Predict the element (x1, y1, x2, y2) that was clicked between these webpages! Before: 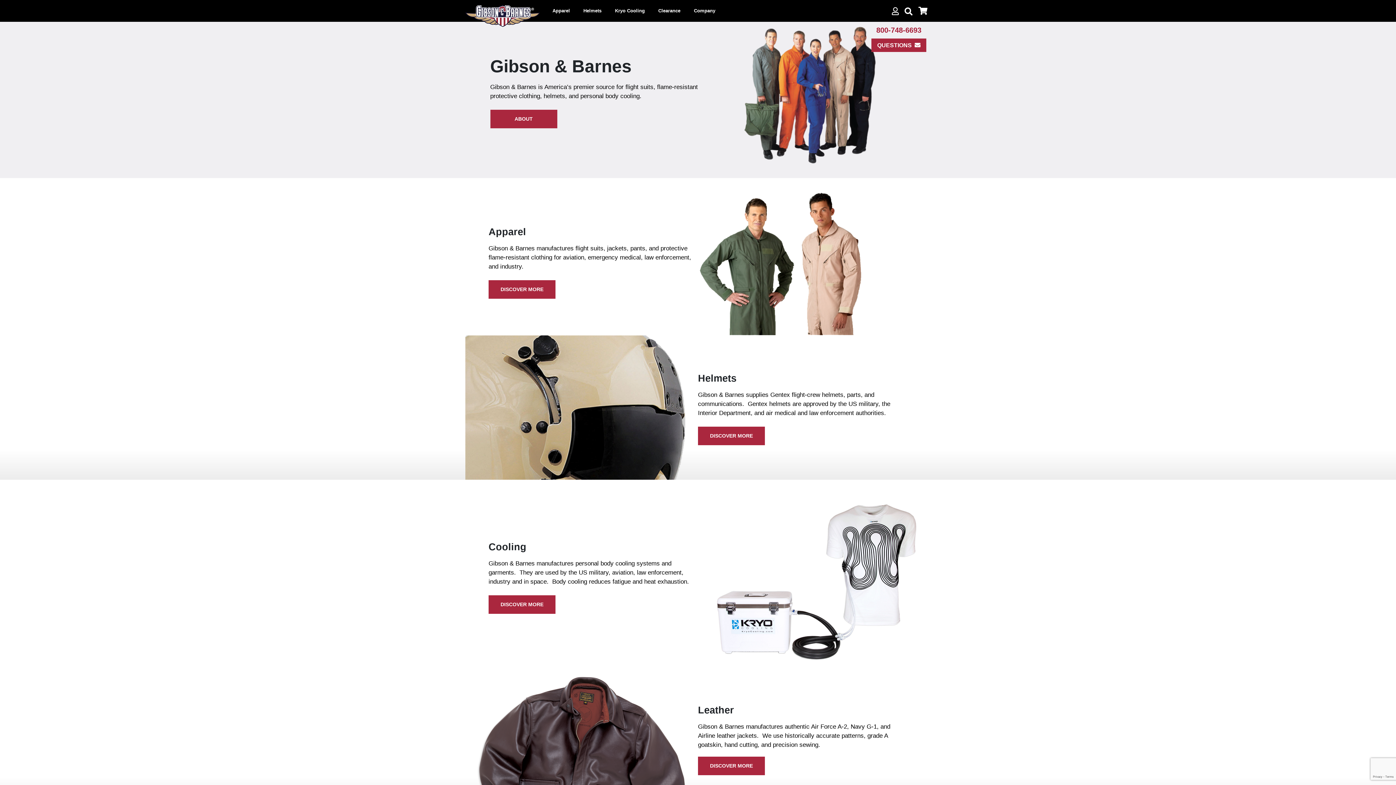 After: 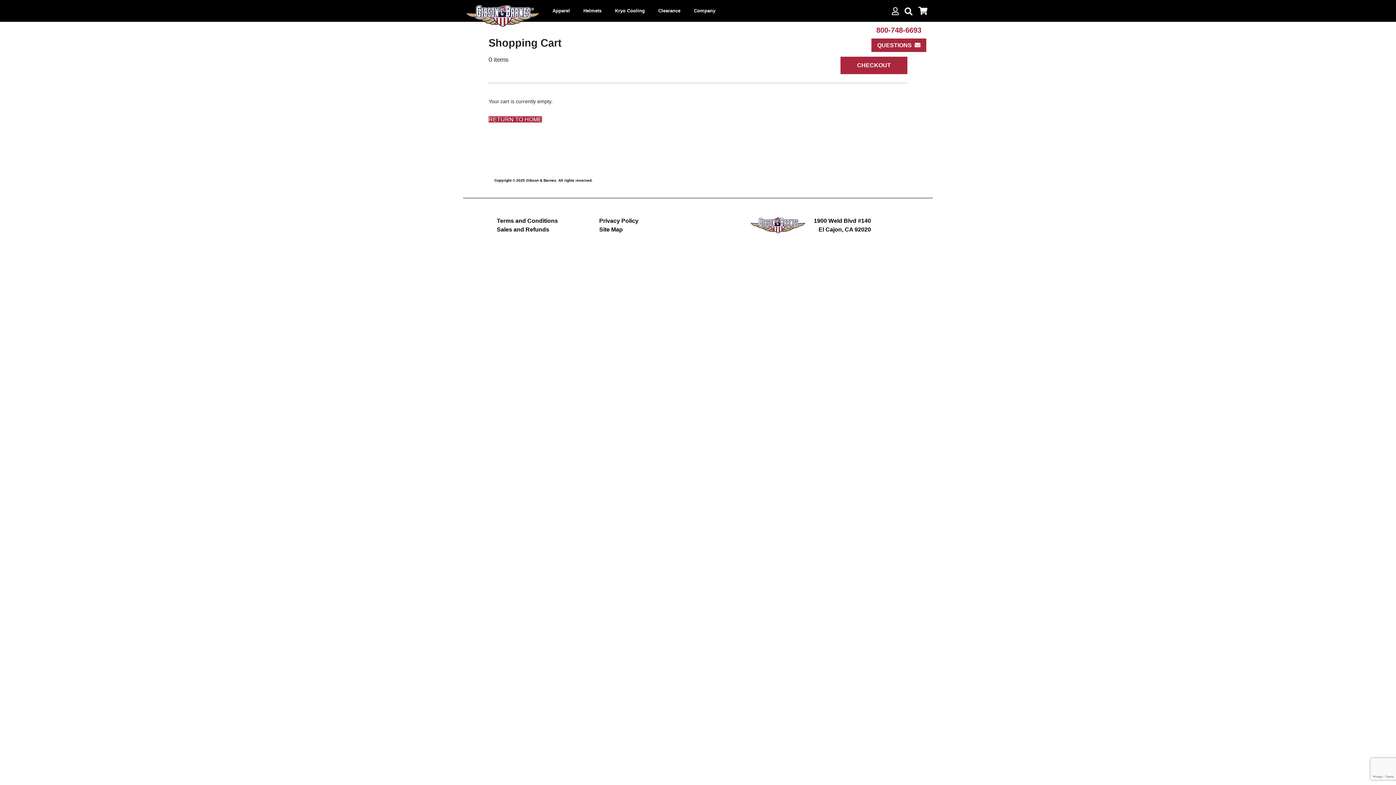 Action: bbox: (918, 4, 927, 16)